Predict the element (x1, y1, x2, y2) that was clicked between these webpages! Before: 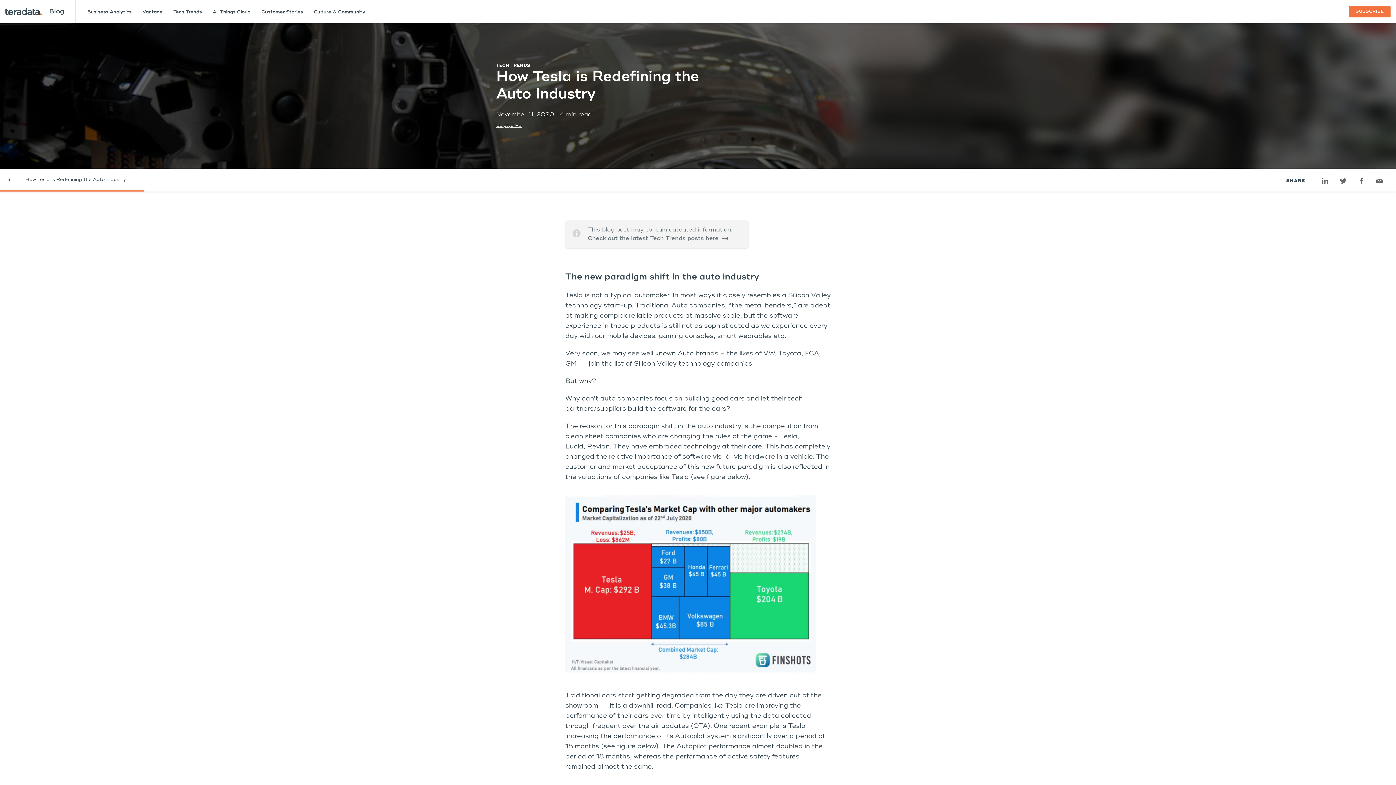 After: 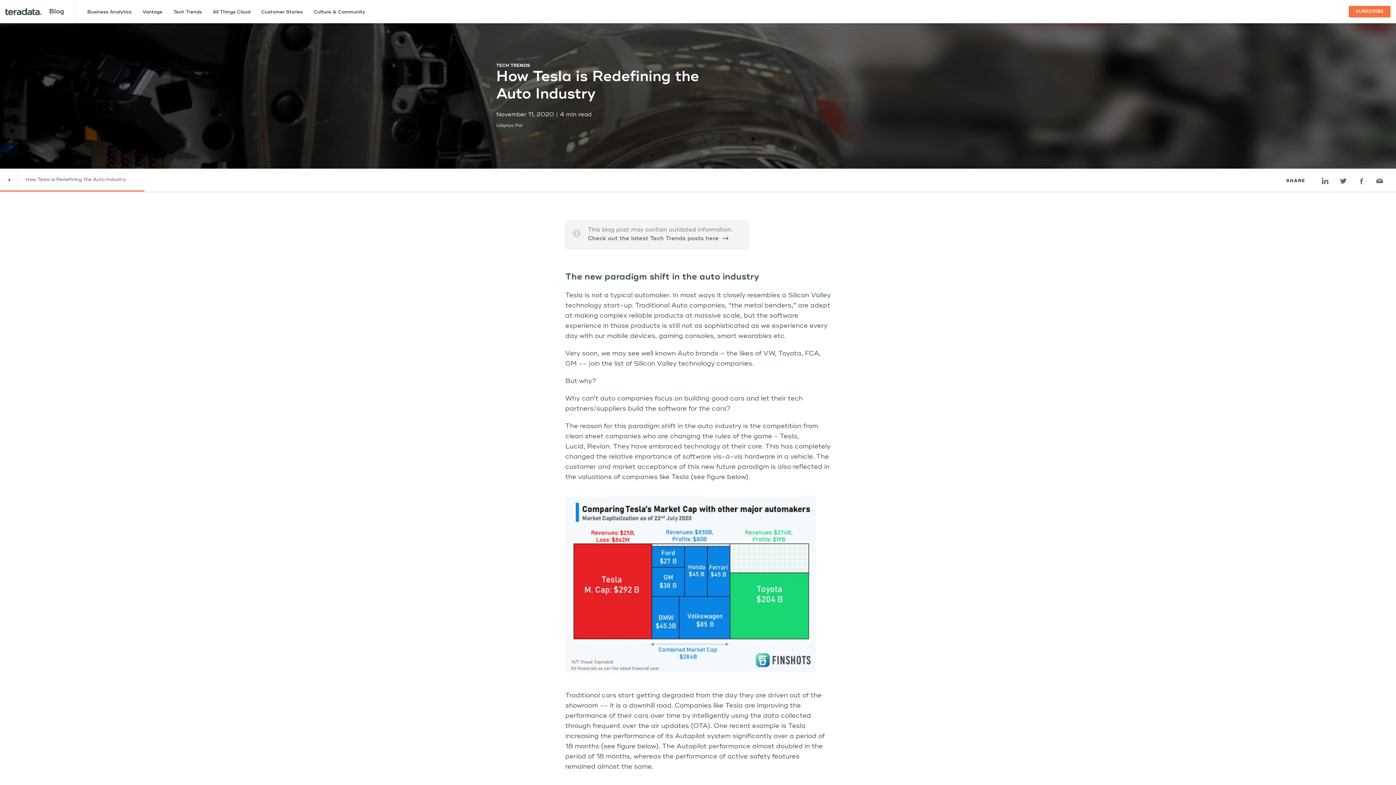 Action: bbox: (496, 122, 522, 129) label: Udiptya Pal